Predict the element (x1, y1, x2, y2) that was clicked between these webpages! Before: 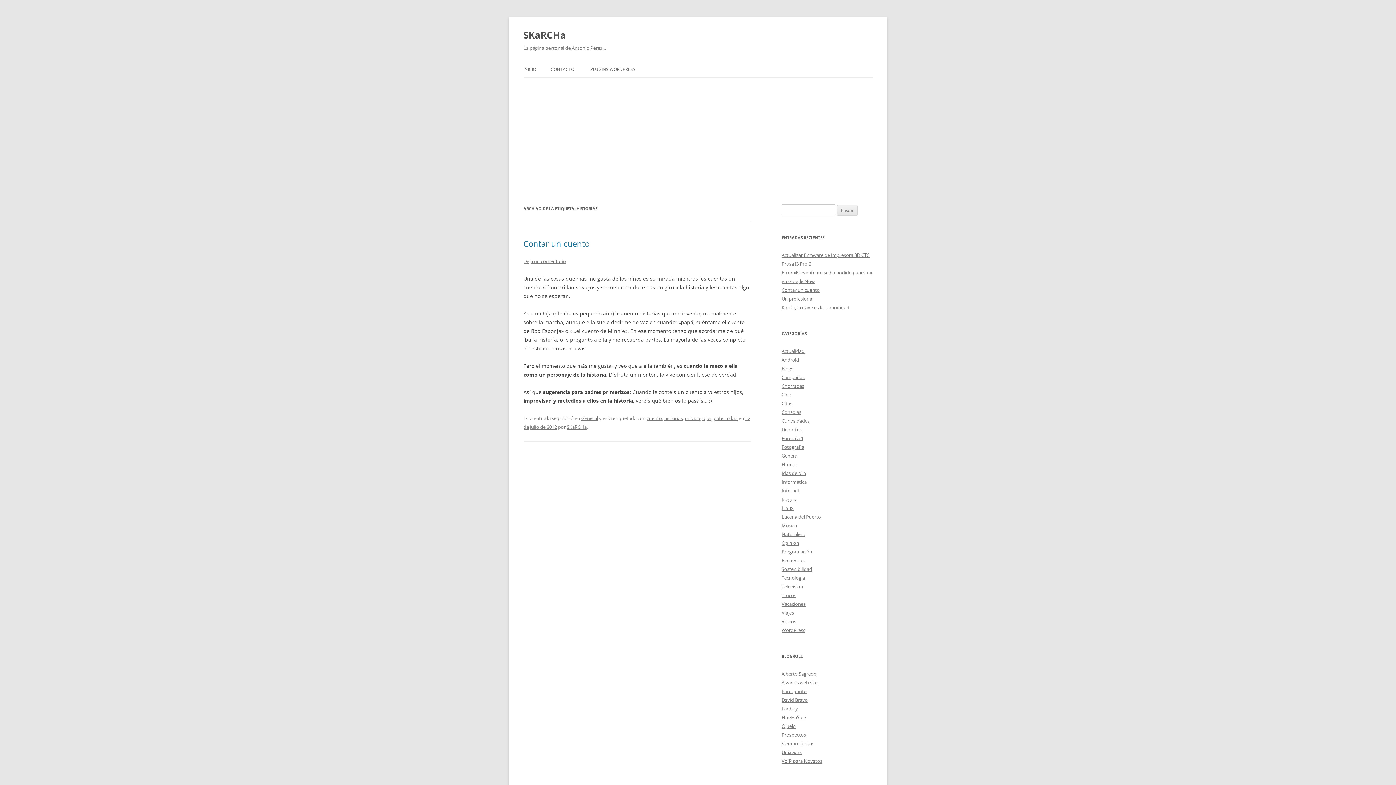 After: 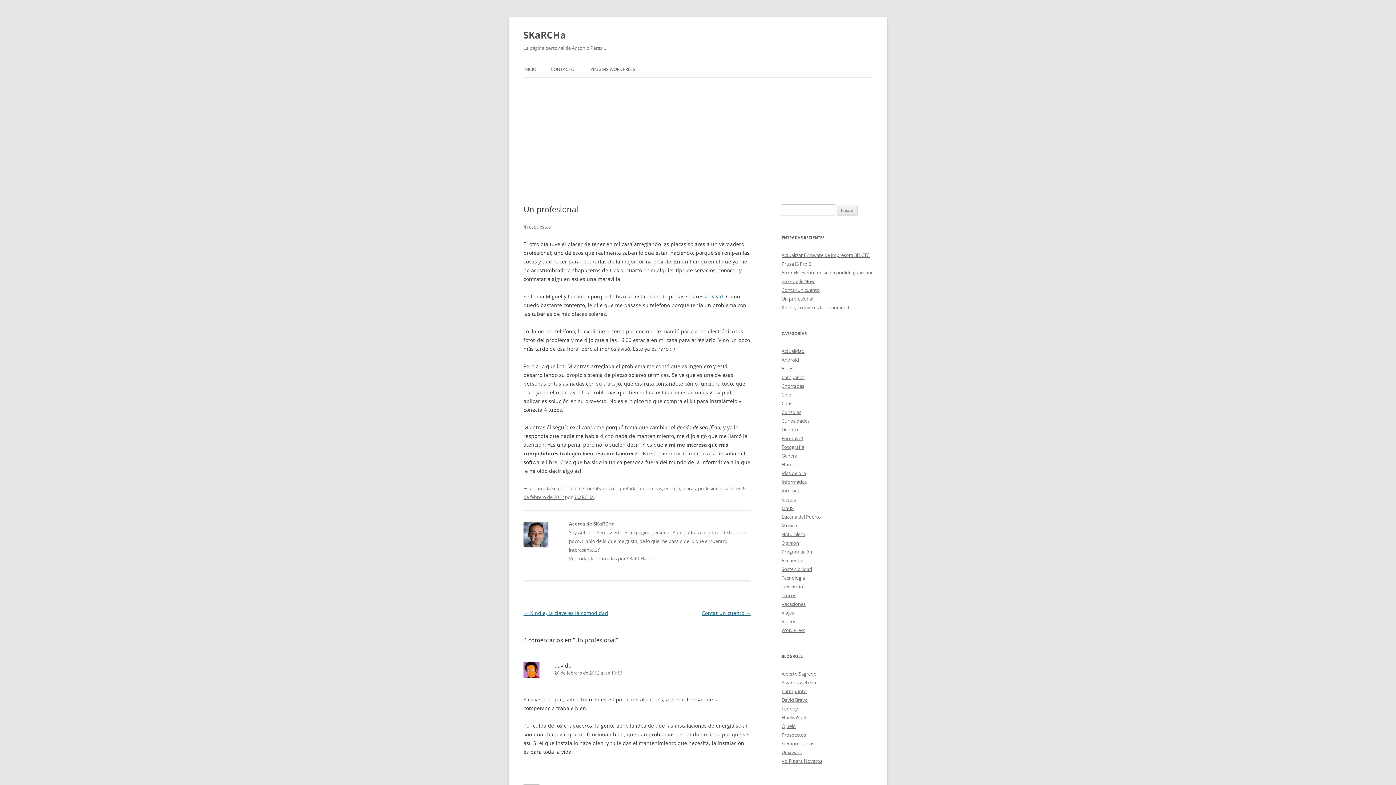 Action: bbox: (781, 295, 813, 302) label: Un profesional